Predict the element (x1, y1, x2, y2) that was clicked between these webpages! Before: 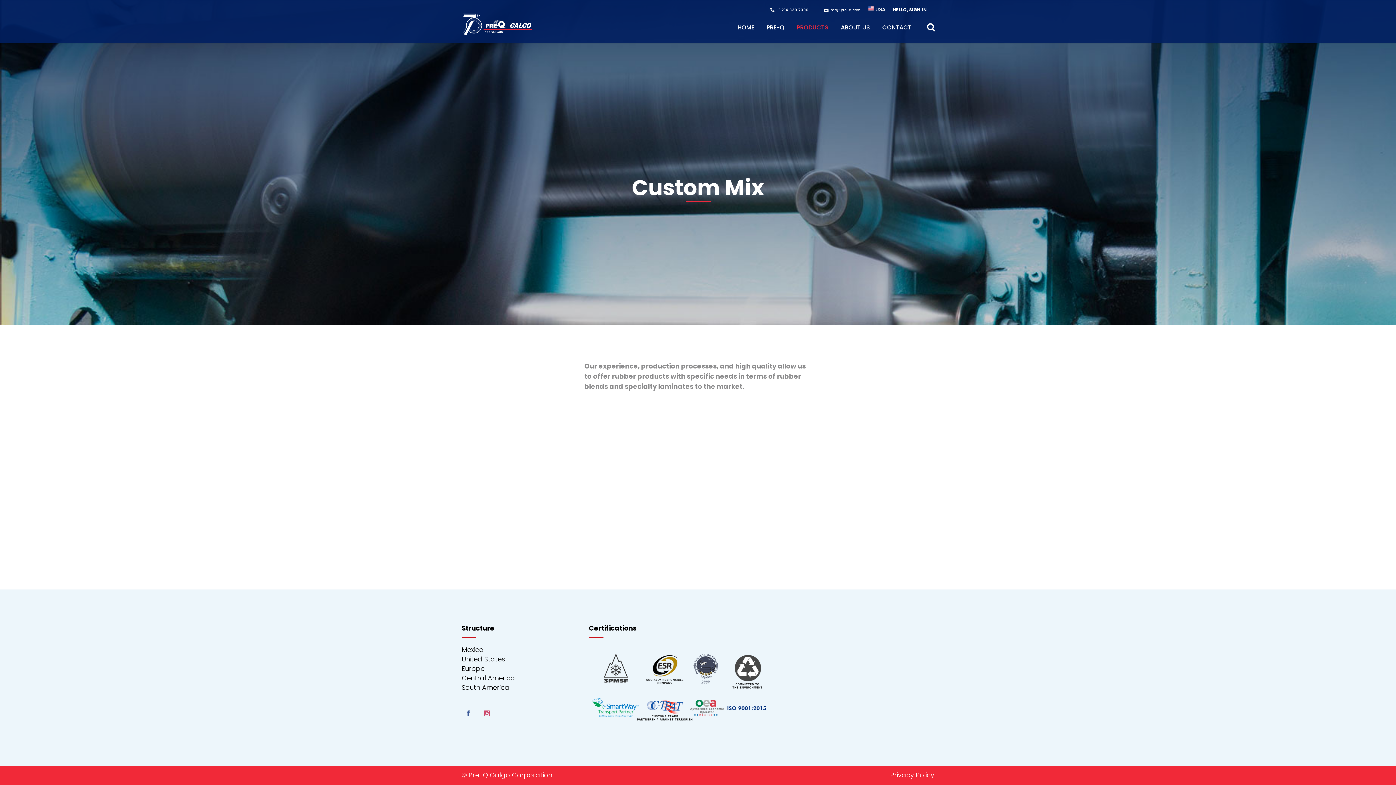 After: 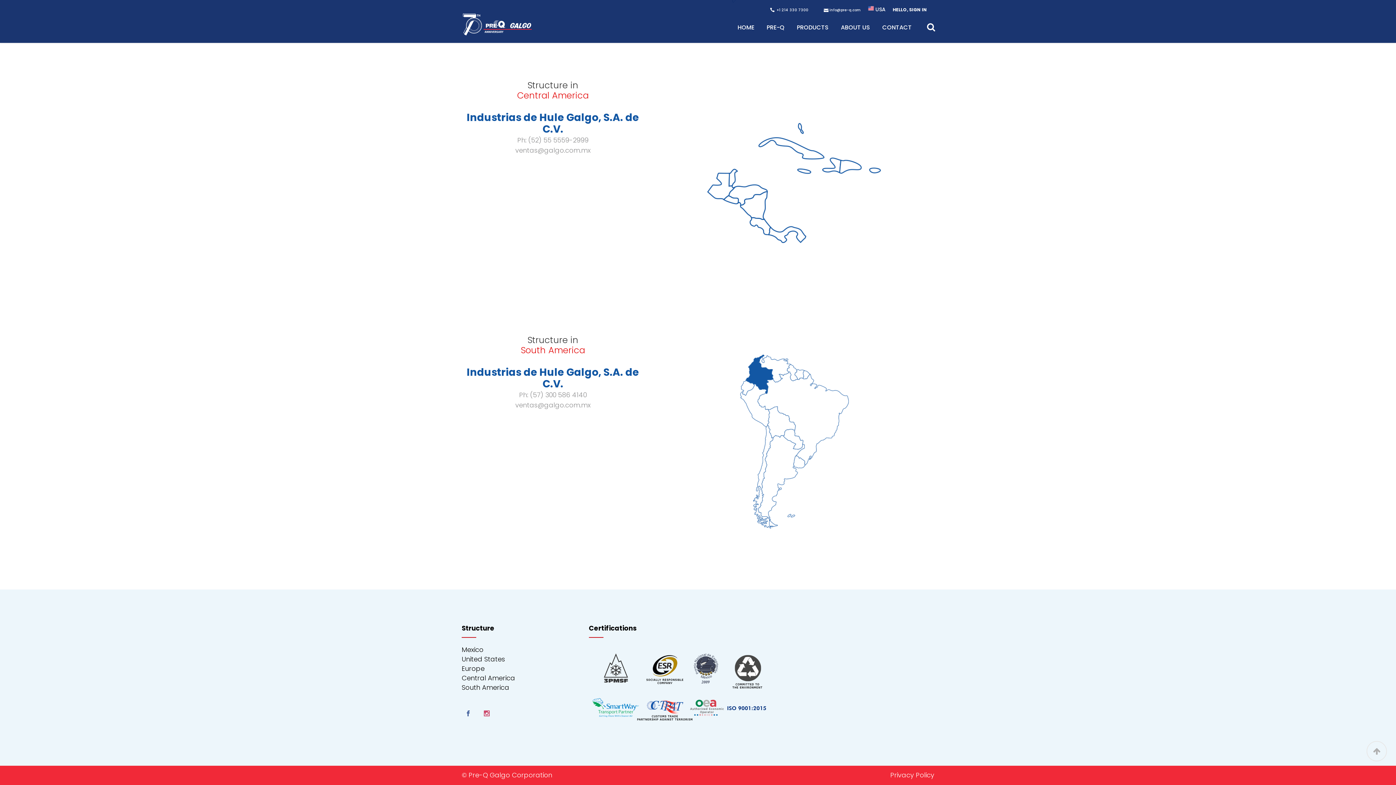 Action: bbox: (461, 673, 574, 683) label: Central America